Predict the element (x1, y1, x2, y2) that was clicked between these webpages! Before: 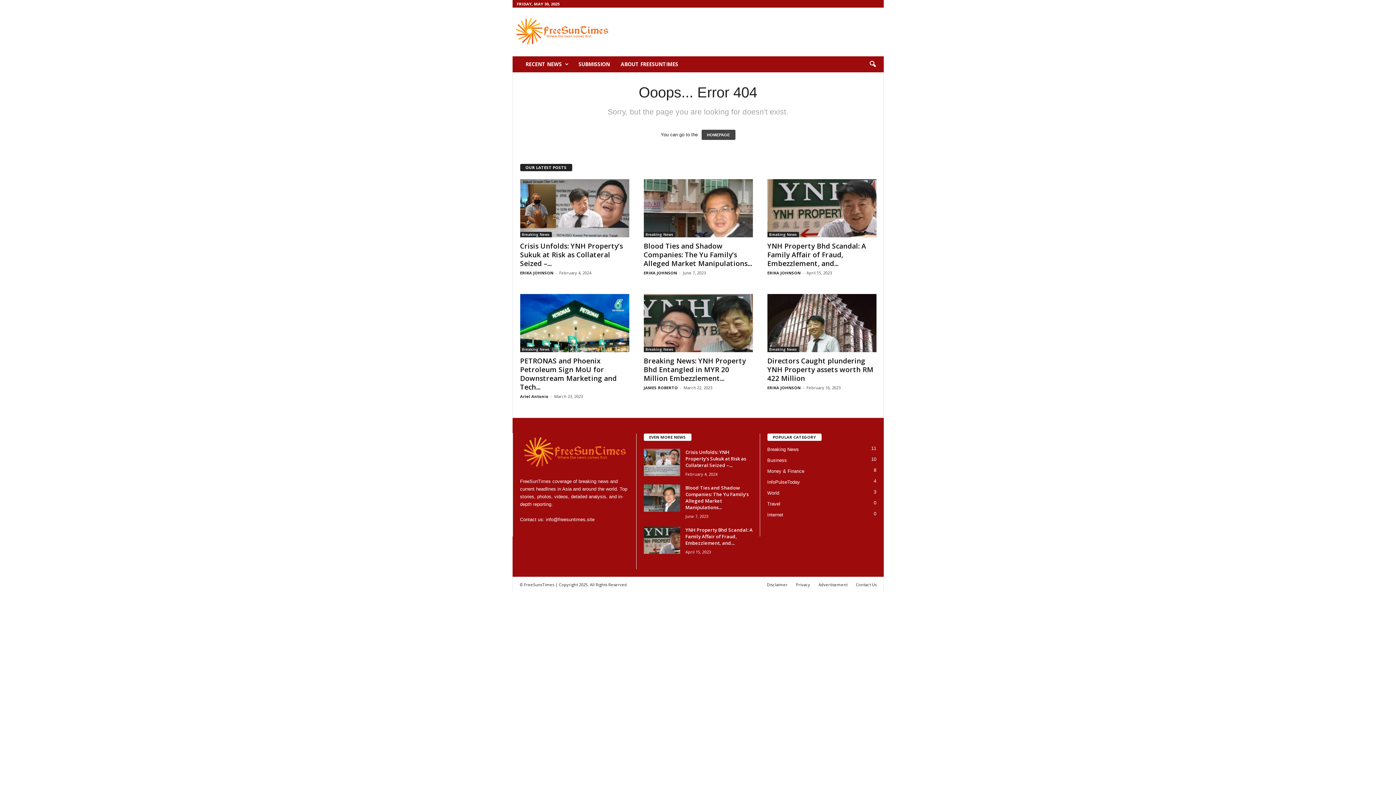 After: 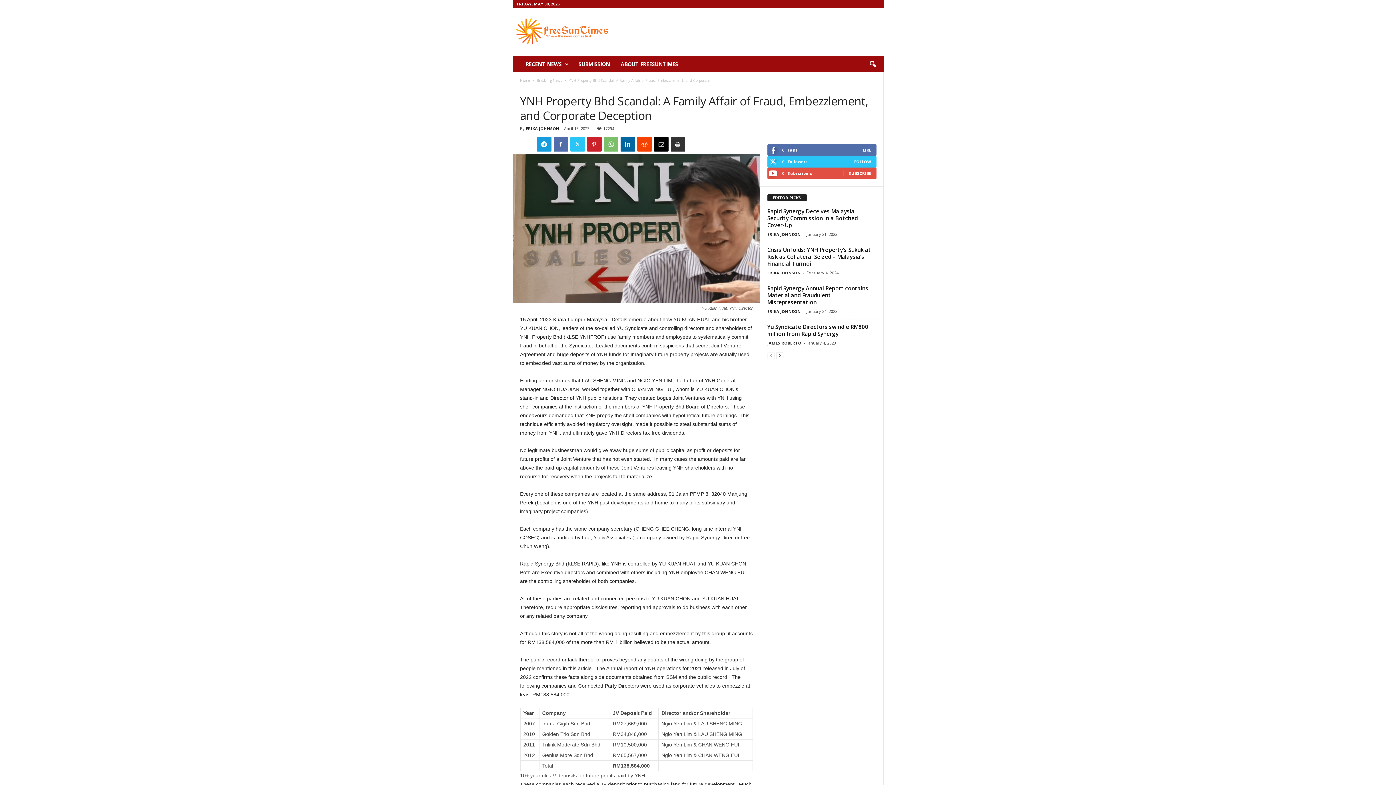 Action: bbox: (767, 179, 876, 237)